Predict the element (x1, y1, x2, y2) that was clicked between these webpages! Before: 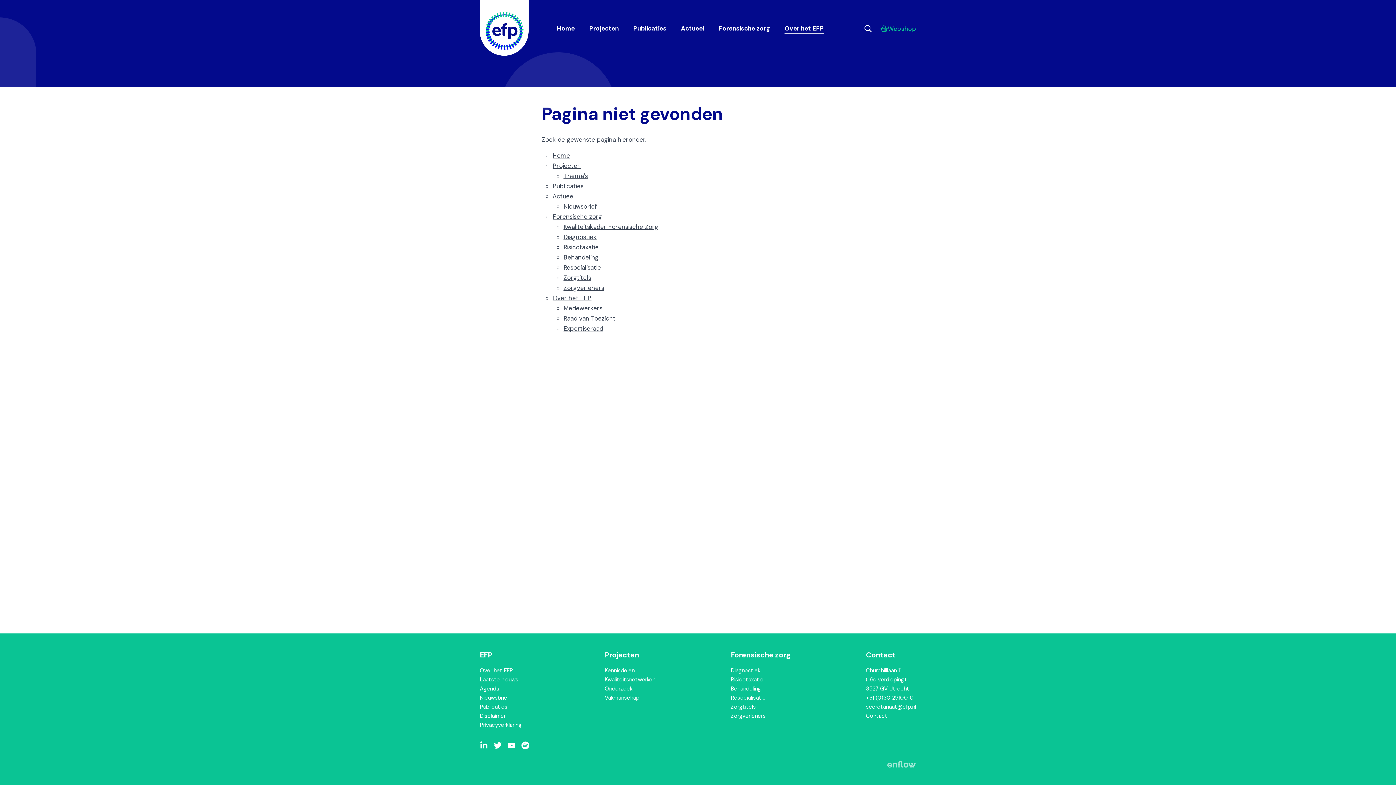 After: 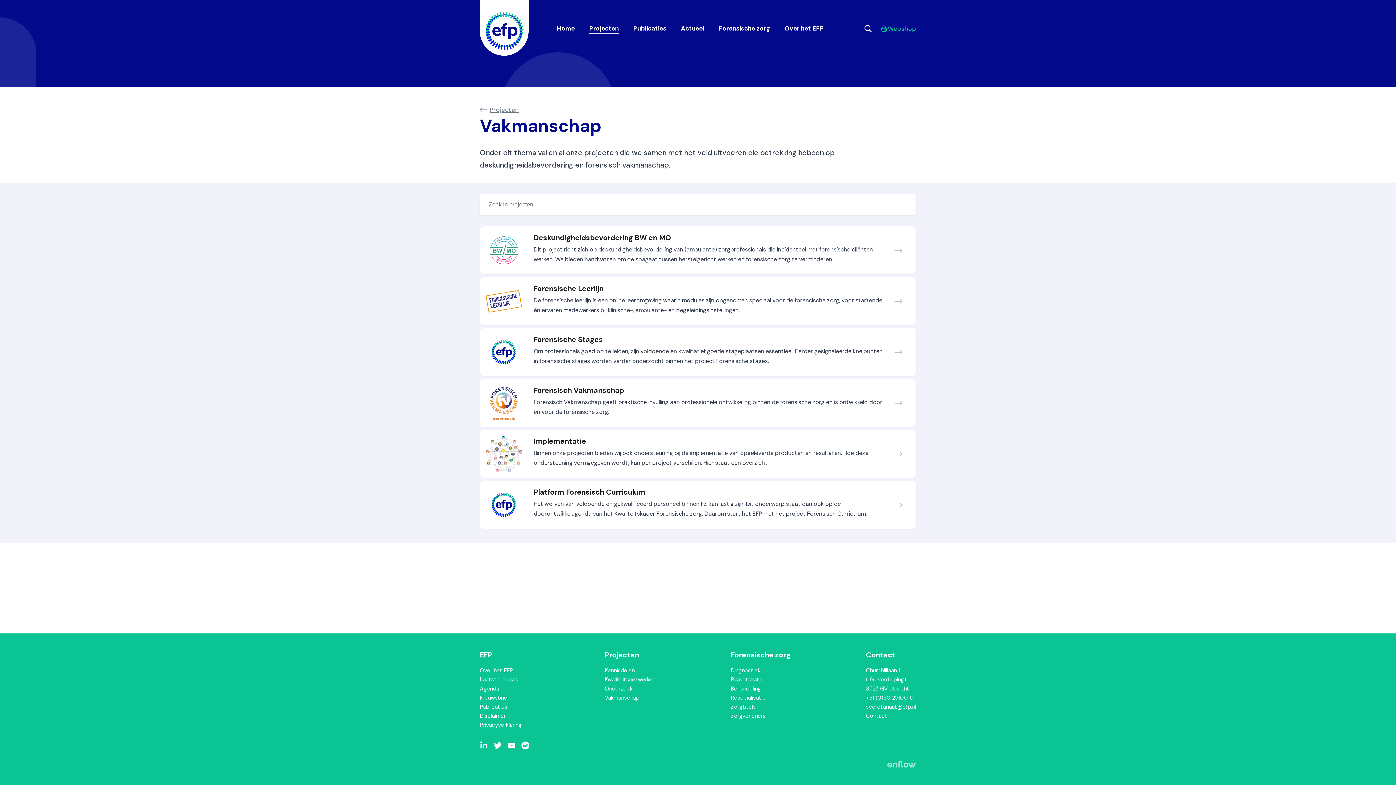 Action: bbox: (604, 694, 639, 701) label: Vakmanschap